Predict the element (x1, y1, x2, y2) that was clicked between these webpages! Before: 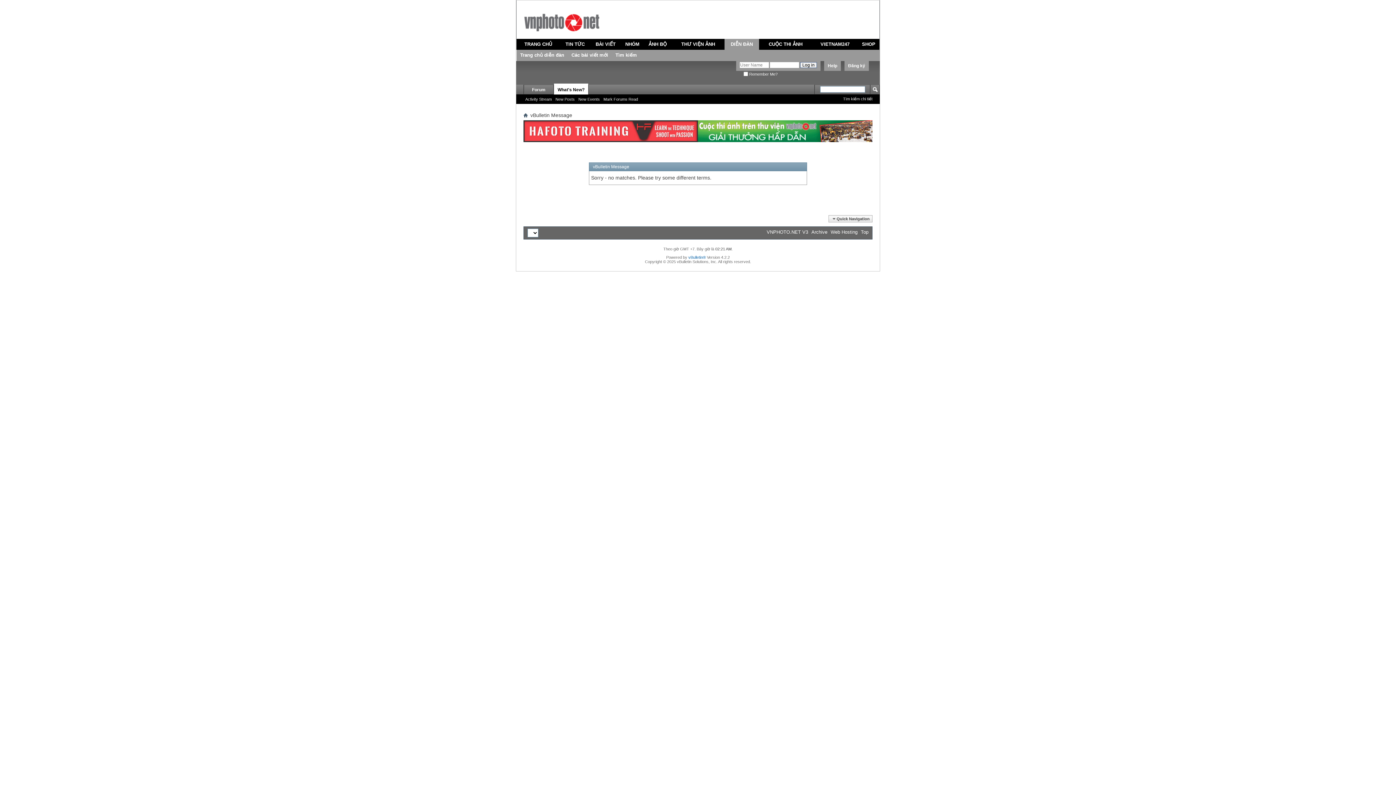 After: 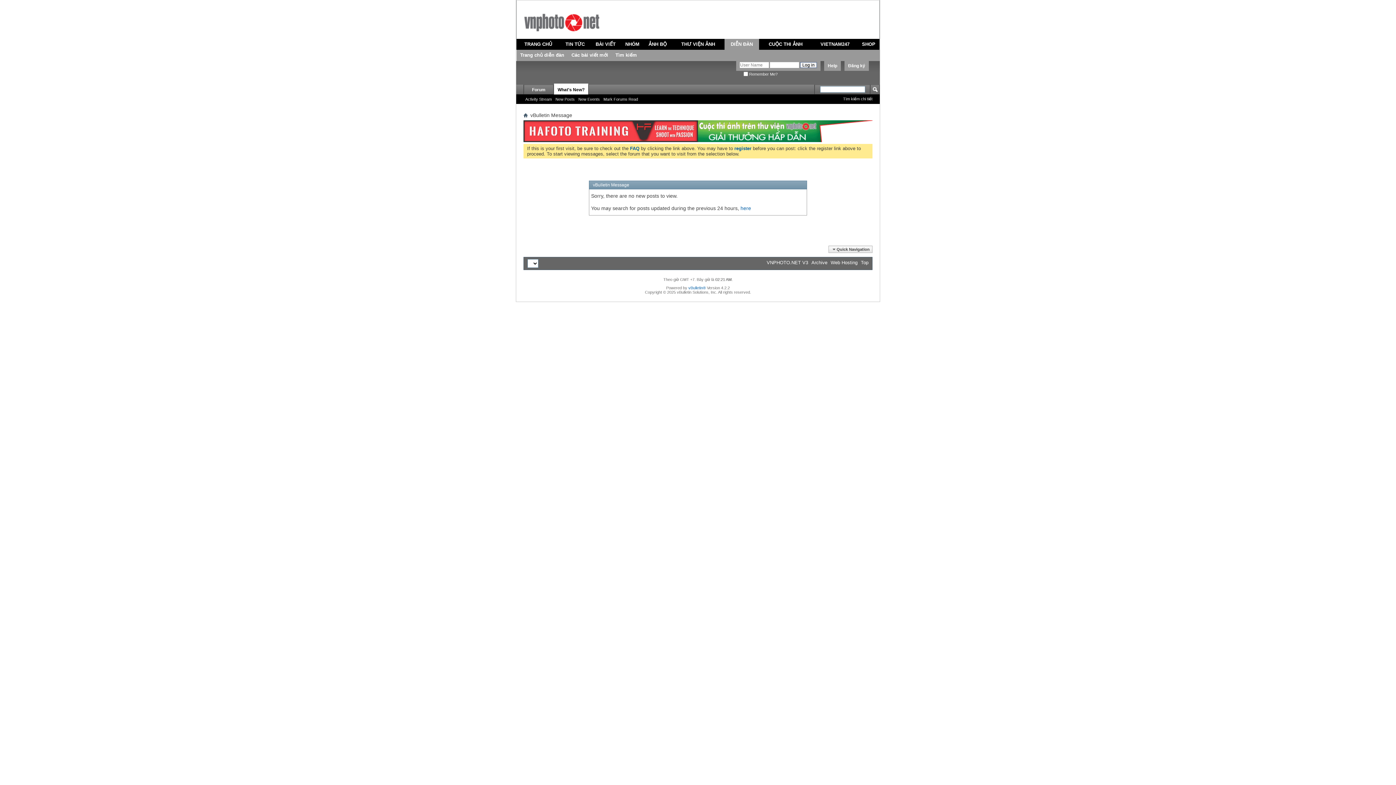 Action: label: New Posts bbox: (553, 96, 576, 102)